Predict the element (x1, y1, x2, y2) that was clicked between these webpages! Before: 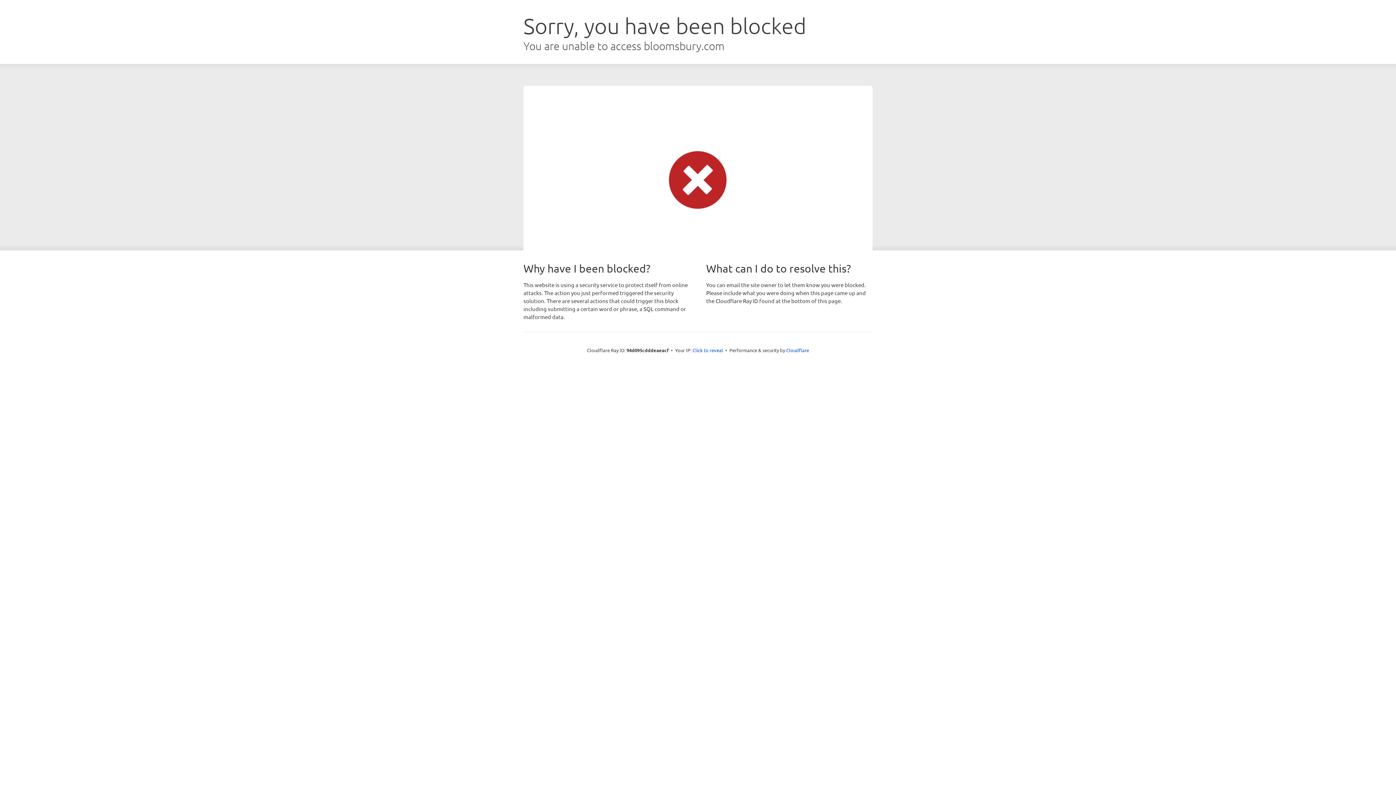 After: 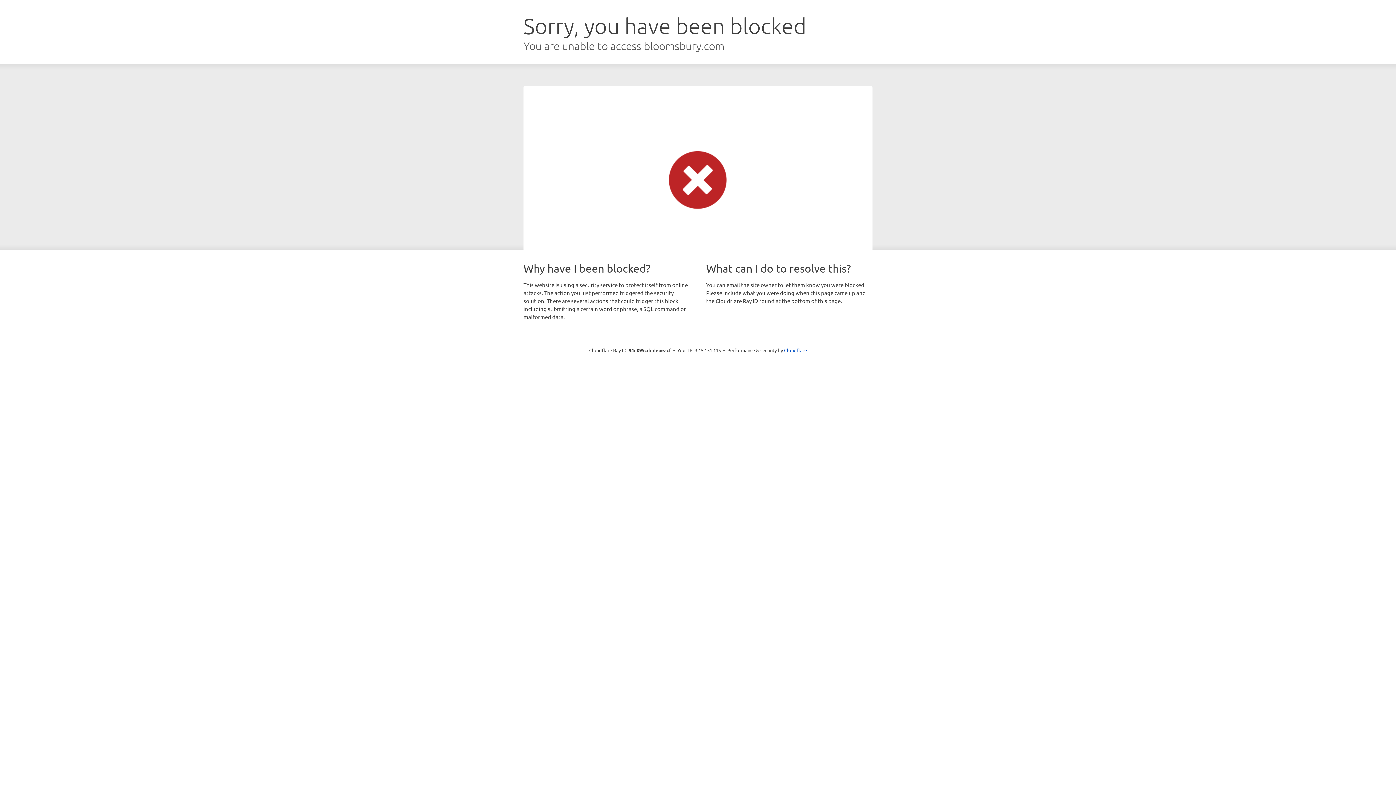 Action: bbox: (692, 346, 723, 353) label: Click to reveal